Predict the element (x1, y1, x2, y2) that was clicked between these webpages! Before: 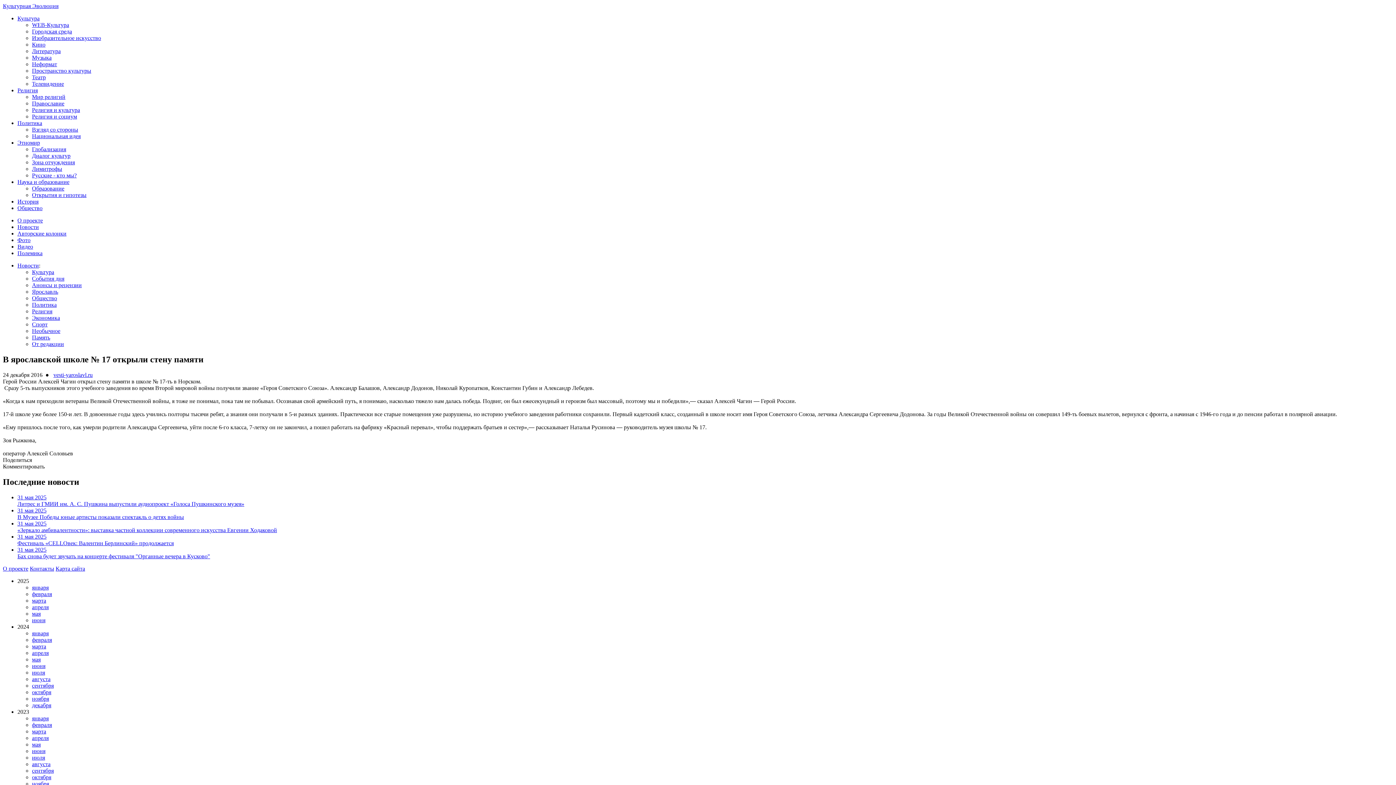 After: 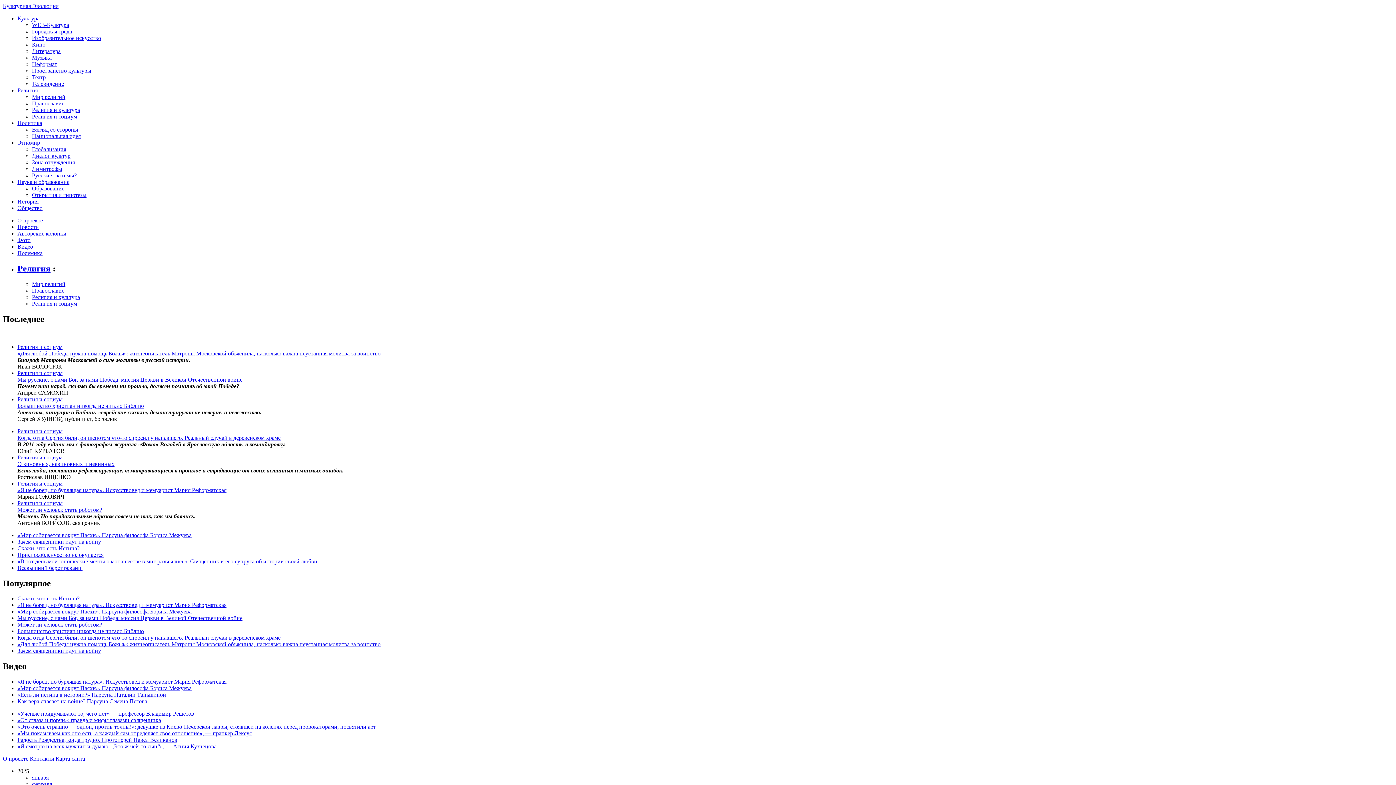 Action: bbox: (32, 113, 77, 119) label: Религия и социум